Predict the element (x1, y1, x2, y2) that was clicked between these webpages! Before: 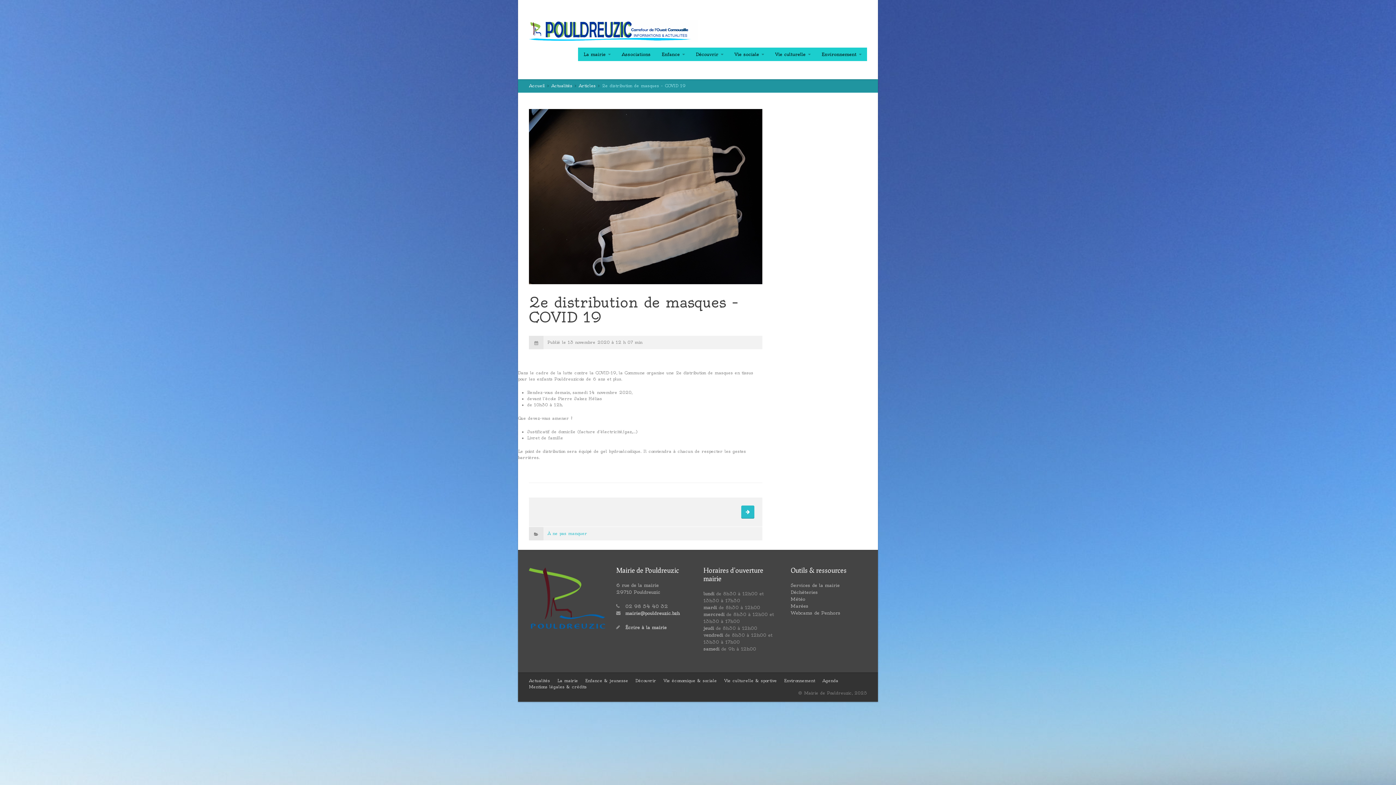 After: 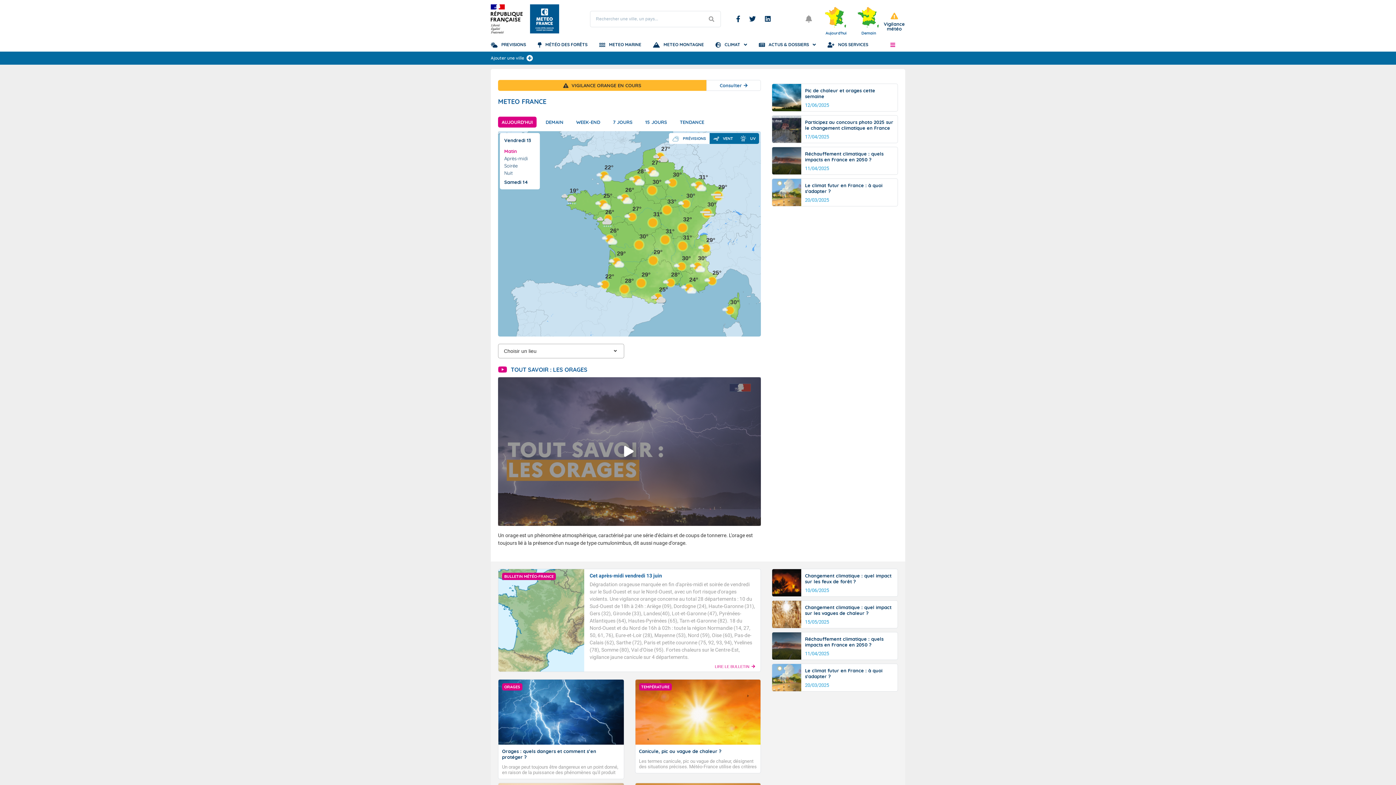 Action: bbox: (790, 596, 805, 602) label: Météo